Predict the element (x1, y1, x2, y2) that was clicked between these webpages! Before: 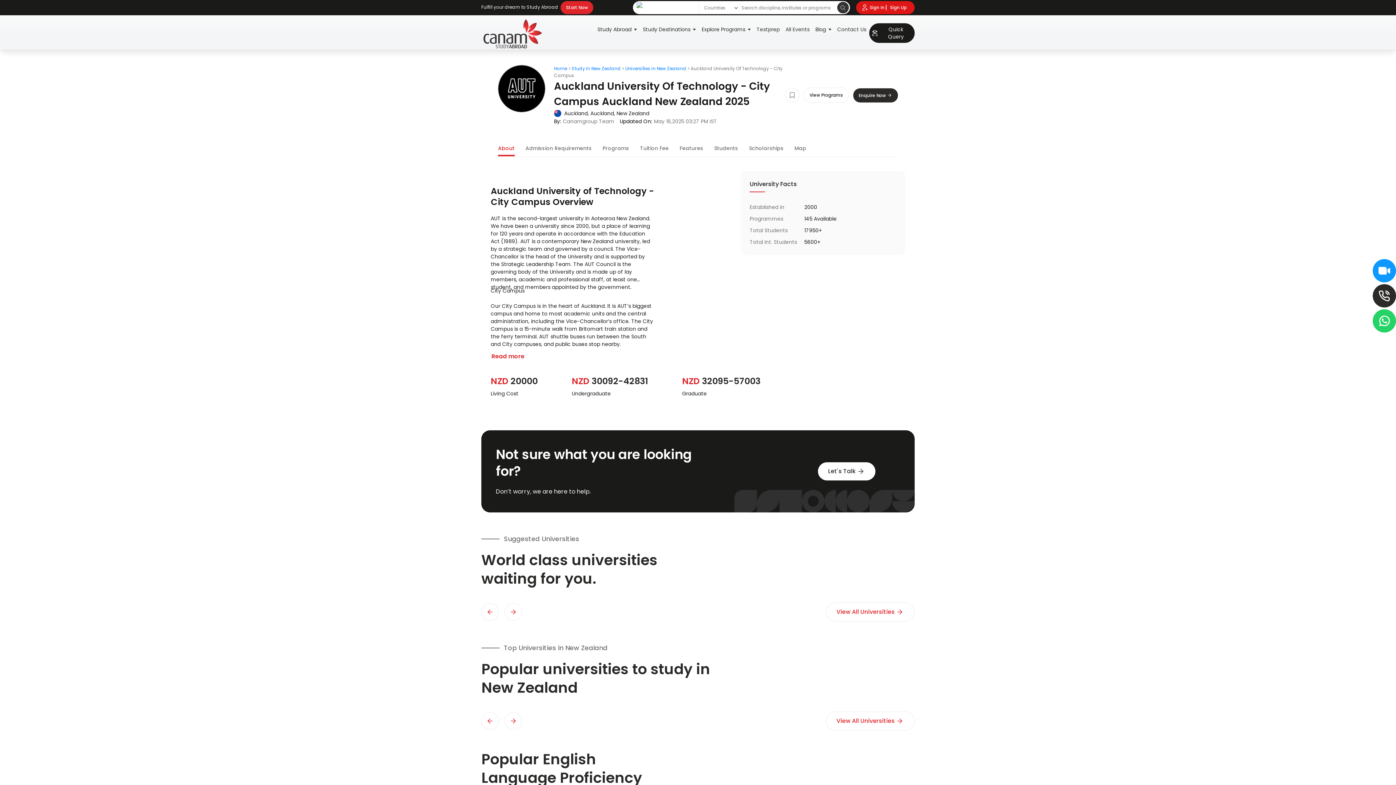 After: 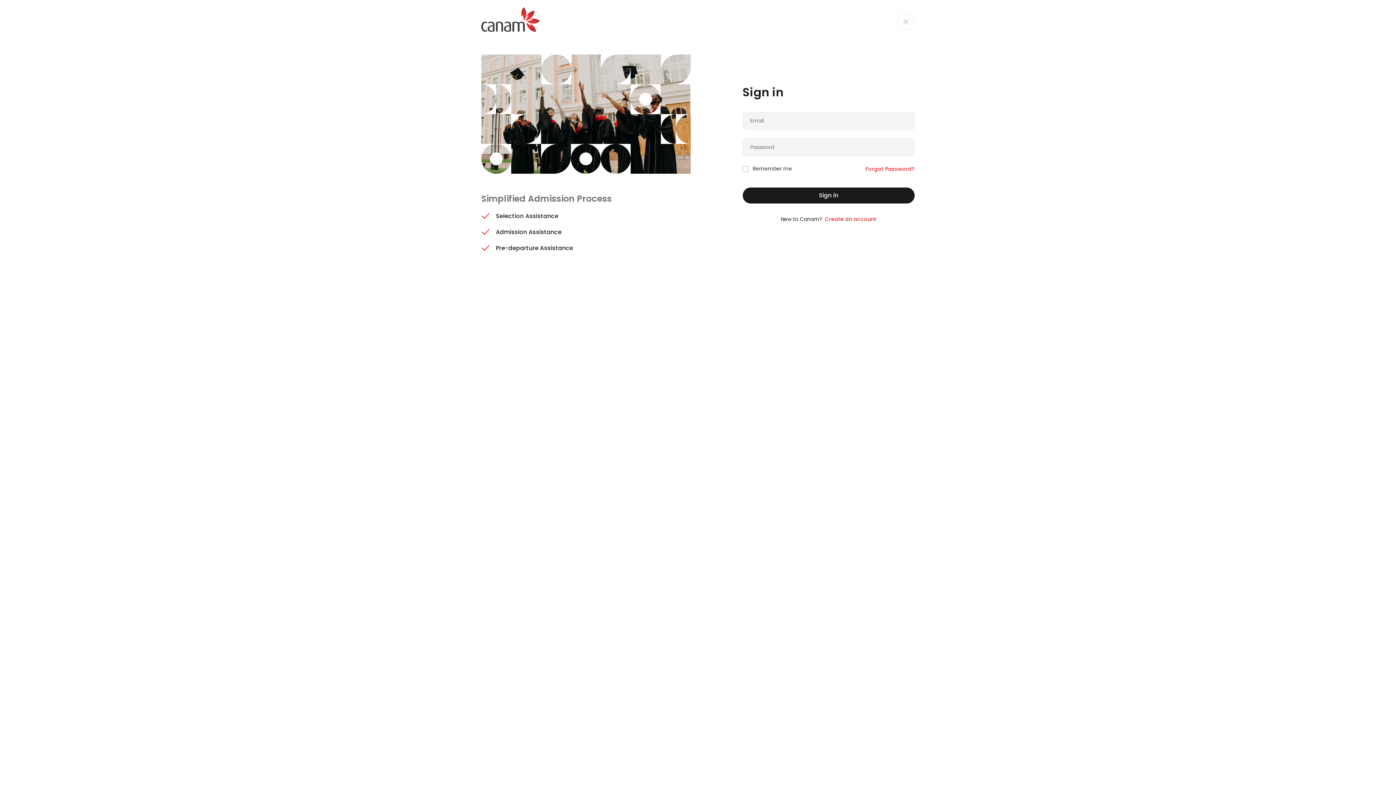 Action: bbox: (860, 0, 885, 15) label: Sign In